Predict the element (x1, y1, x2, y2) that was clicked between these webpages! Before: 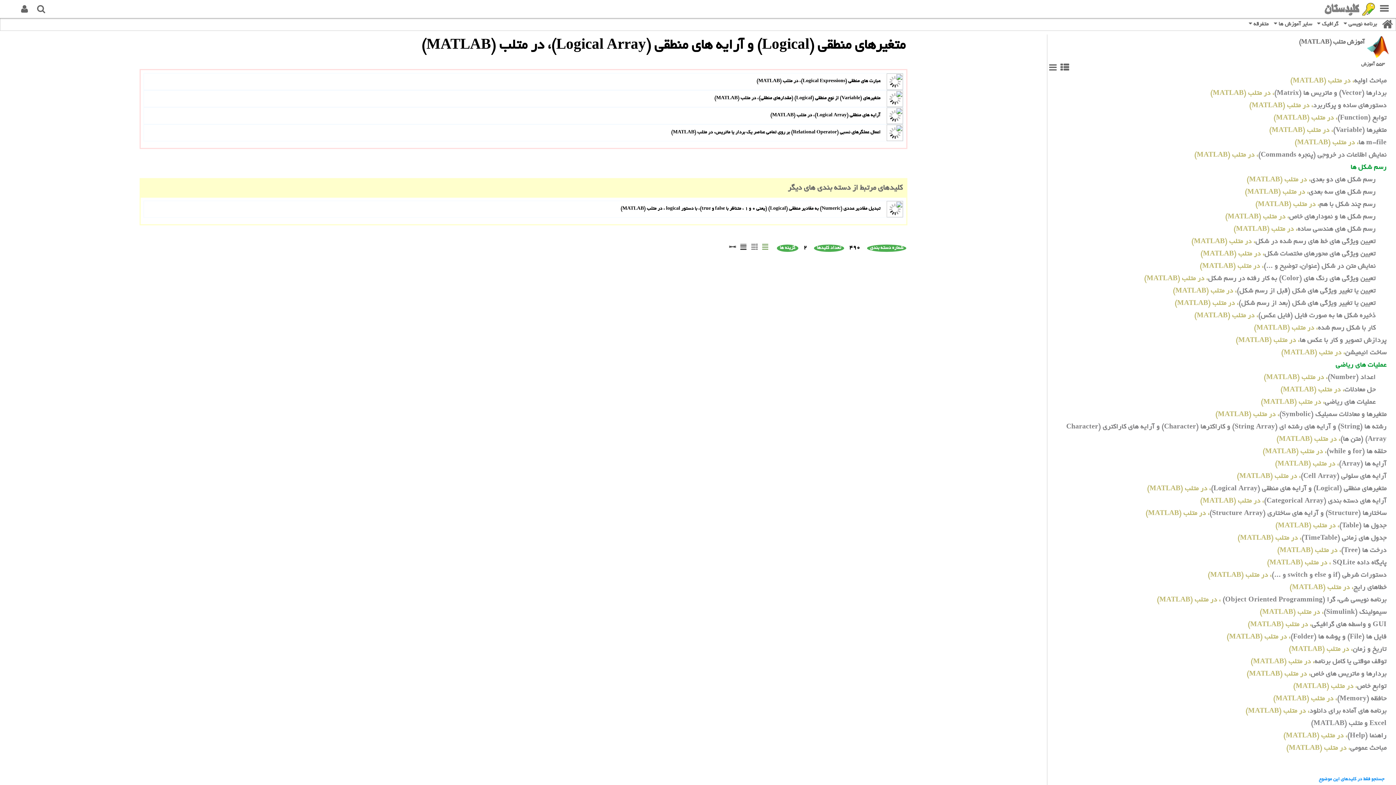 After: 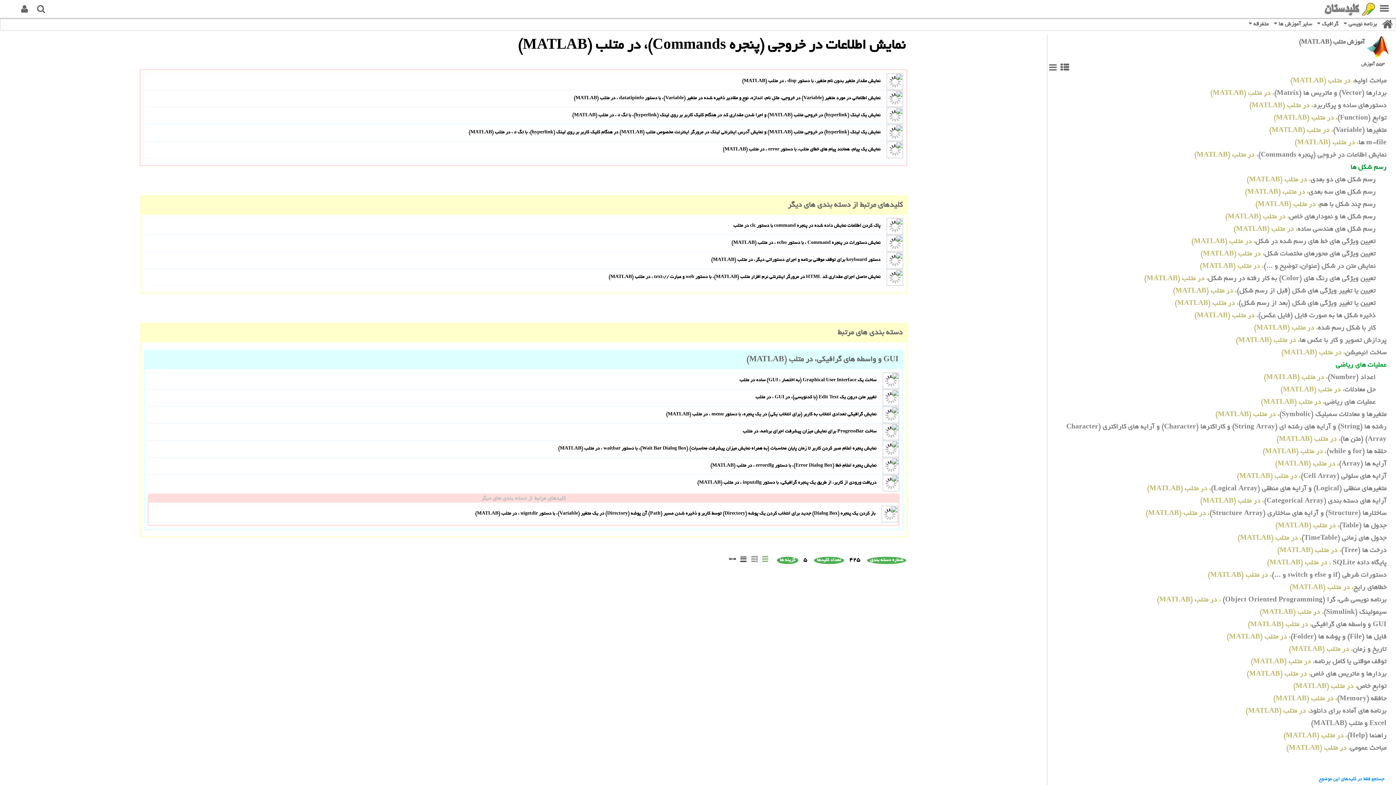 Action: bbox: (1194, 152, 1386, 159) label: نمایش اطلاعات در خروجی (پنجره Commands)، در متلب (MATLAB)